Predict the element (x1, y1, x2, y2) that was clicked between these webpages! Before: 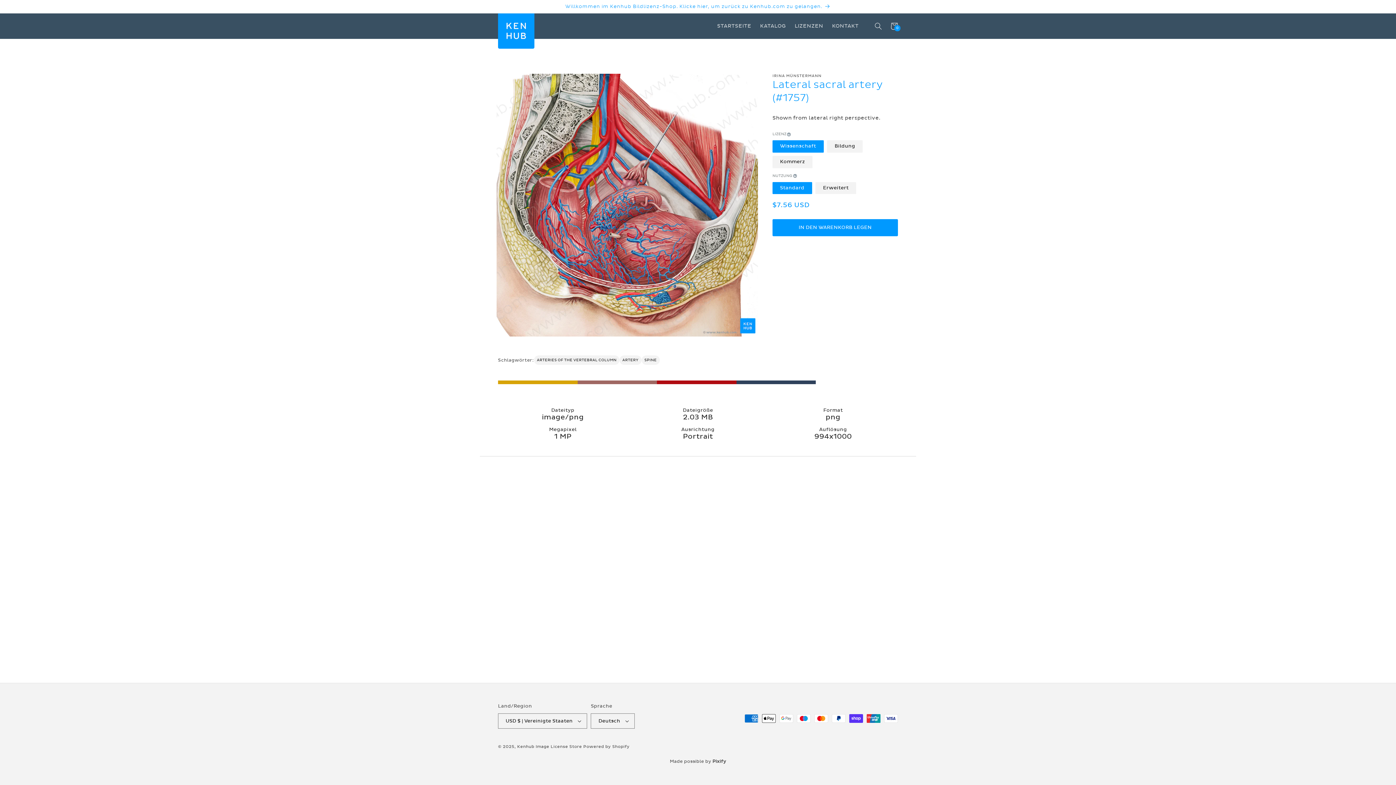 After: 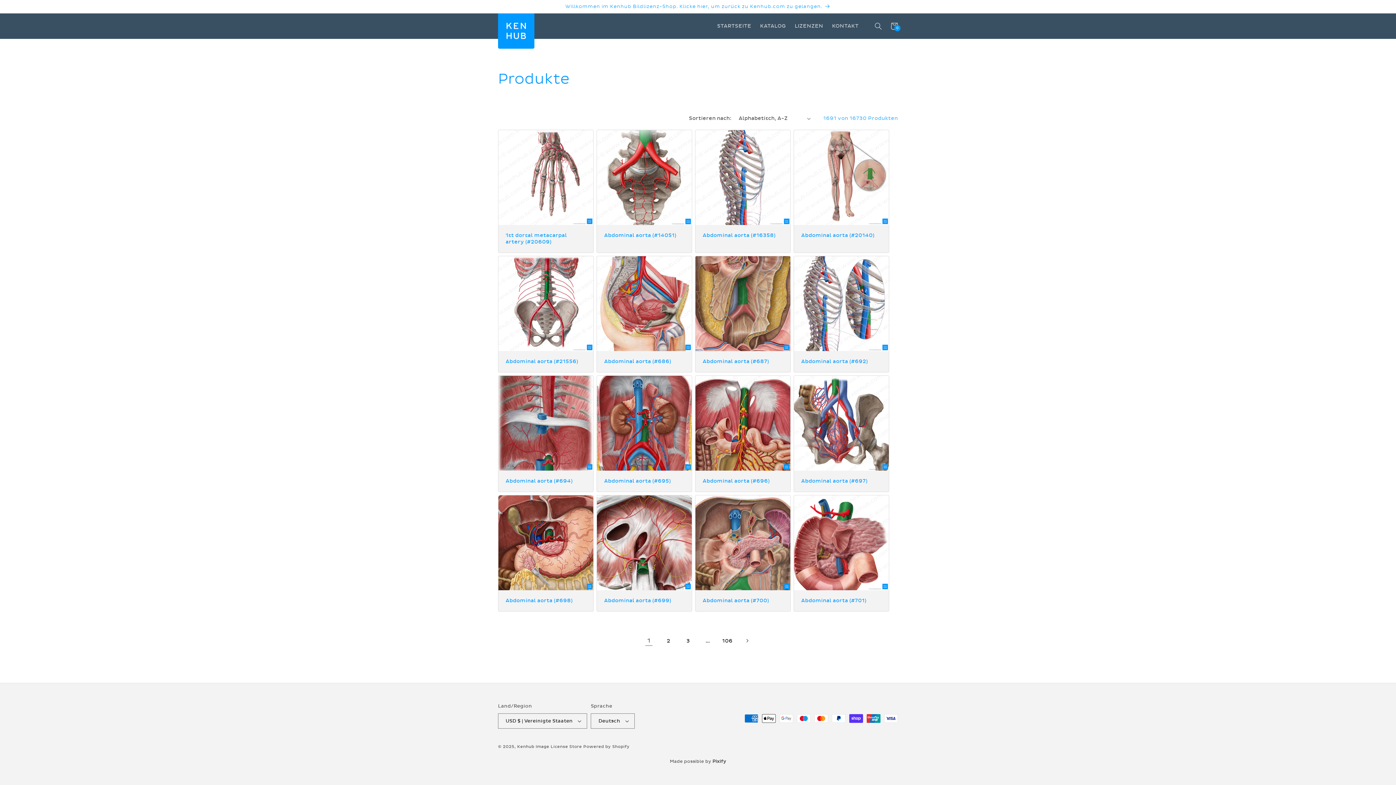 Action: bbox: (619, 355, 641, 365) label: ARTERY